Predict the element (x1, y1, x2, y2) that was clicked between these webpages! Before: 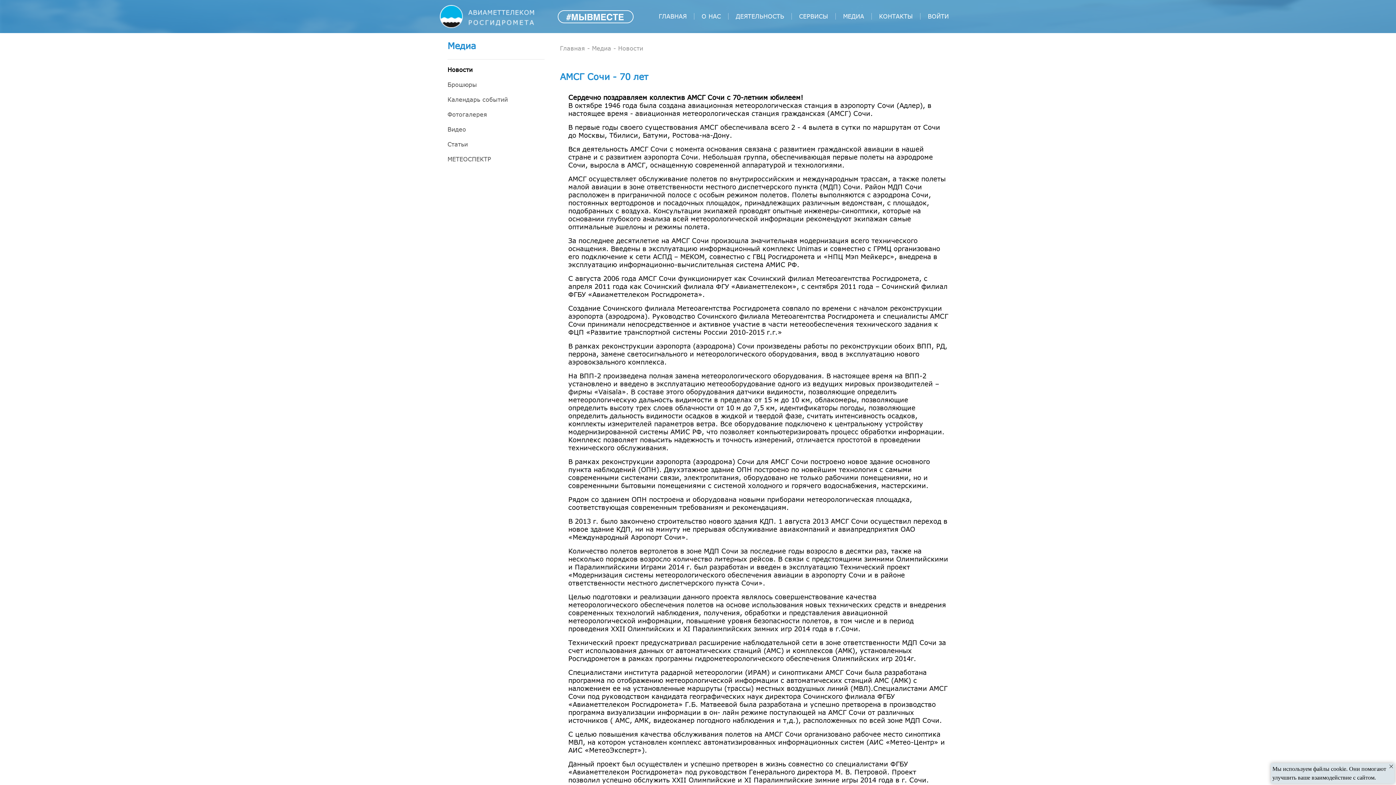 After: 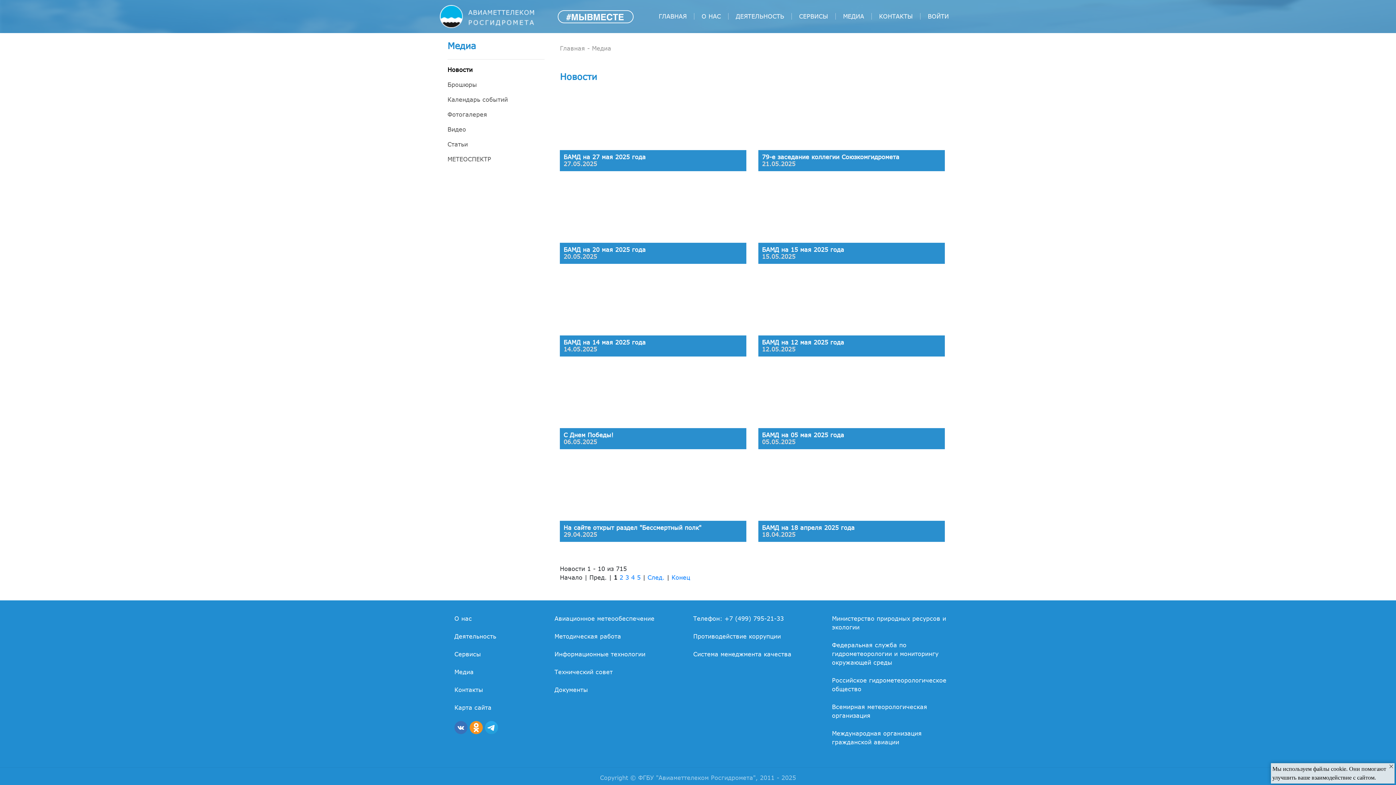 Action: bbox: (618, 45, 643, 51) label: Новости